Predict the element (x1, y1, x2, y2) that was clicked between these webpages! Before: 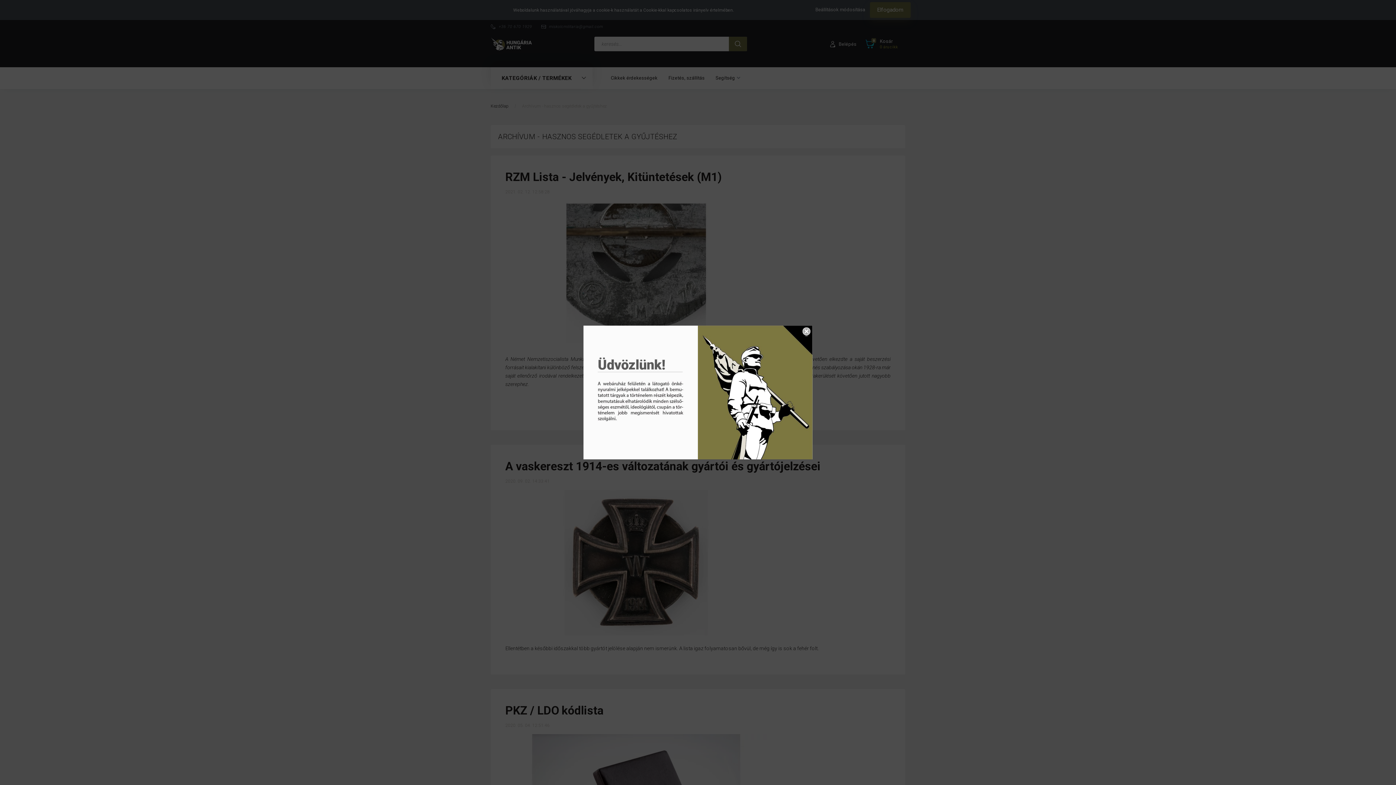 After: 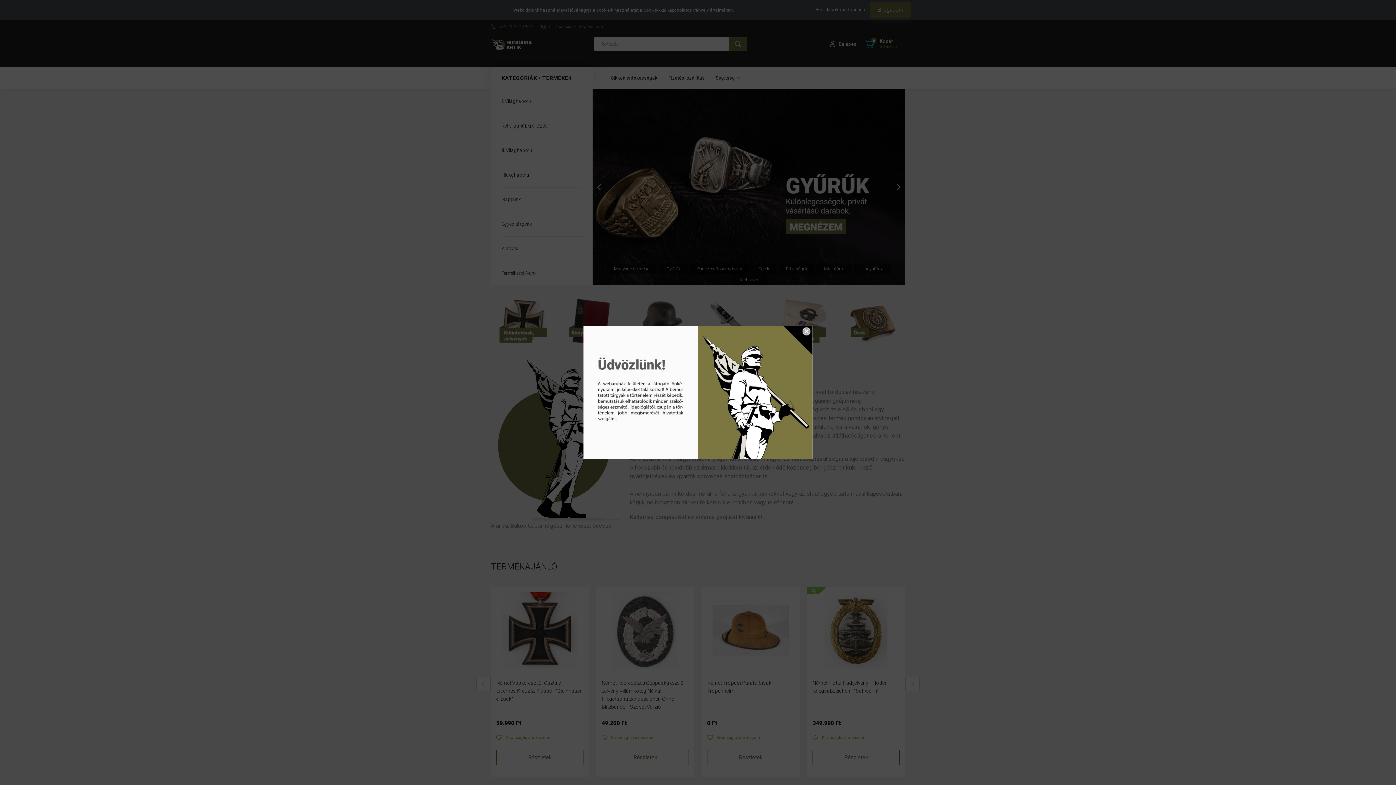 Action: bbox: (583, 388, 812, 395)